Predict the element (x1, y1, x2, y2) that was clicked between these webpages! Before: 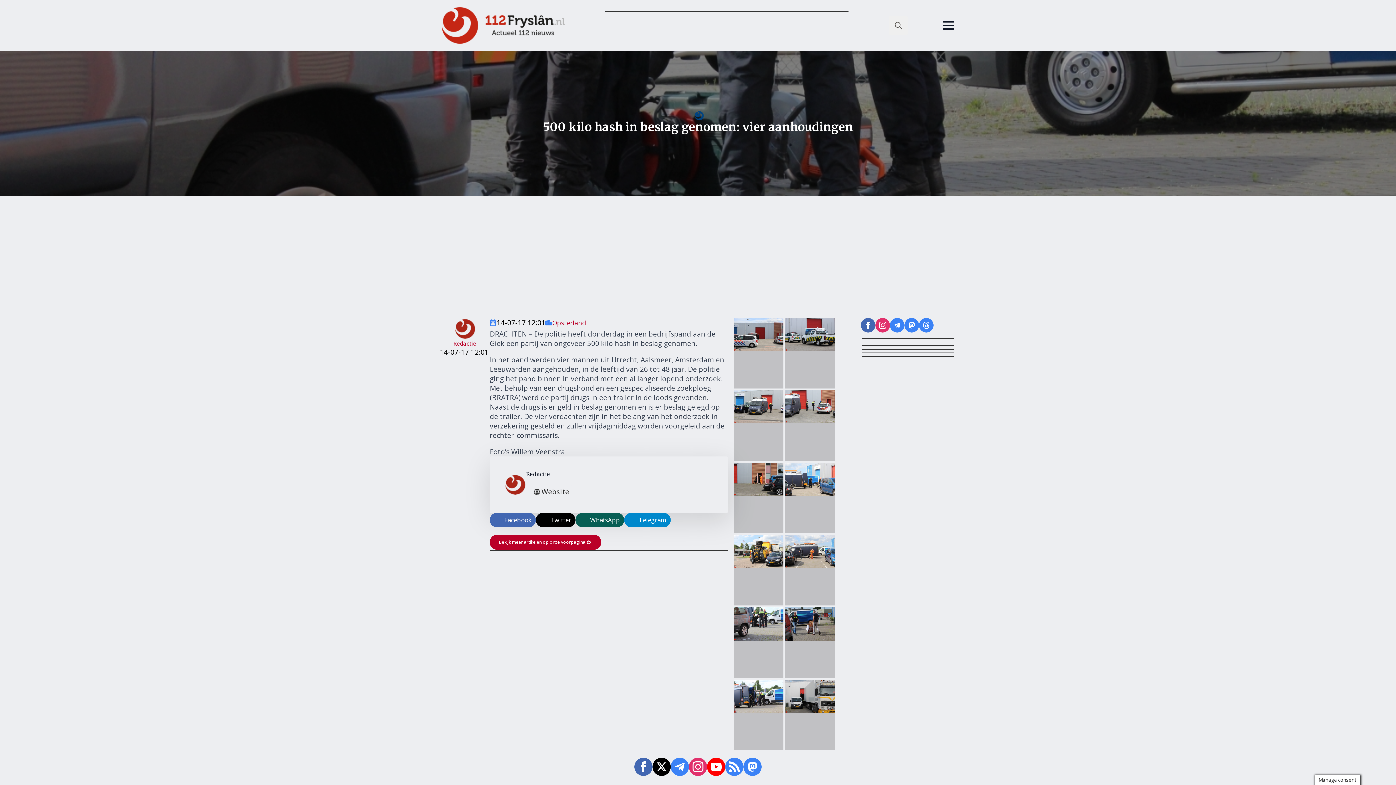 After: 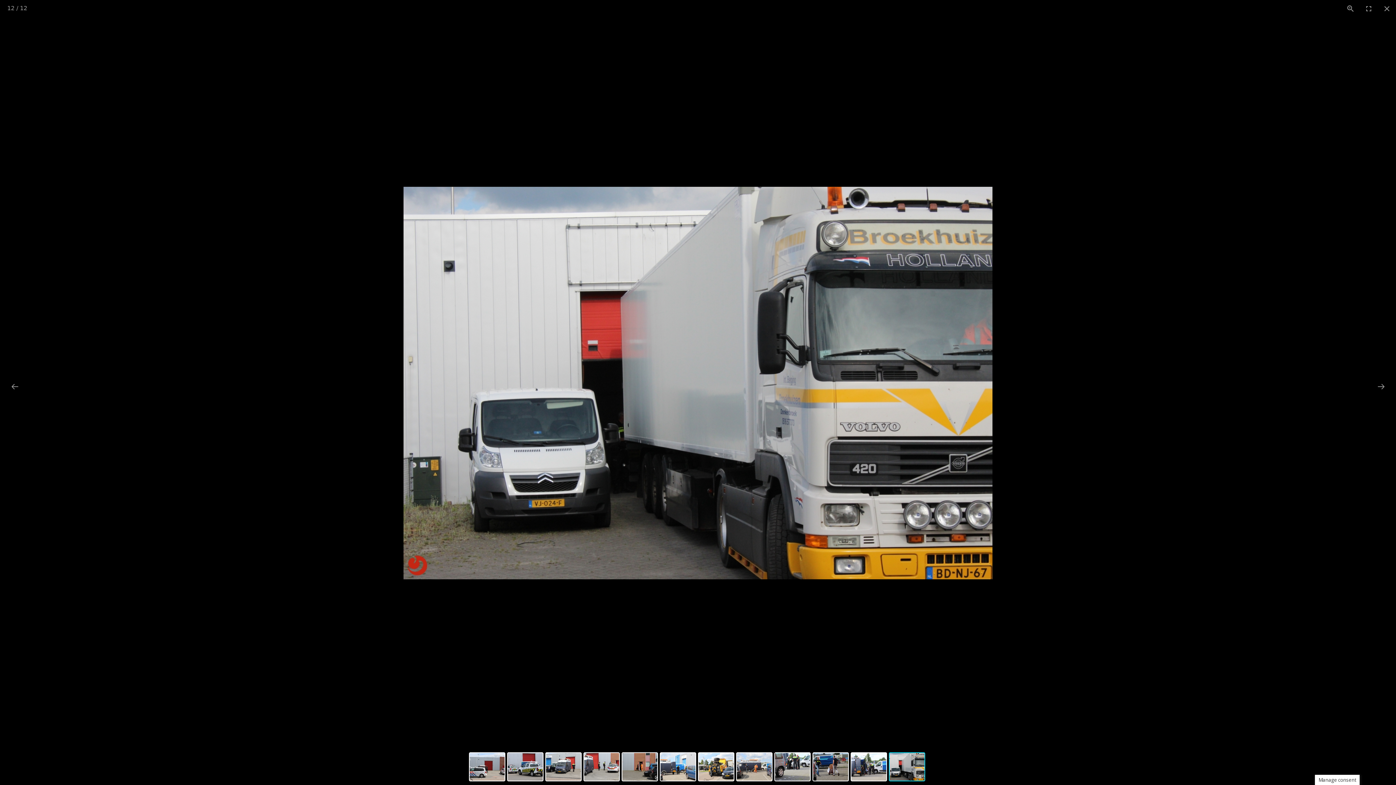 Action: bbox: (785, 680, 835, 750)